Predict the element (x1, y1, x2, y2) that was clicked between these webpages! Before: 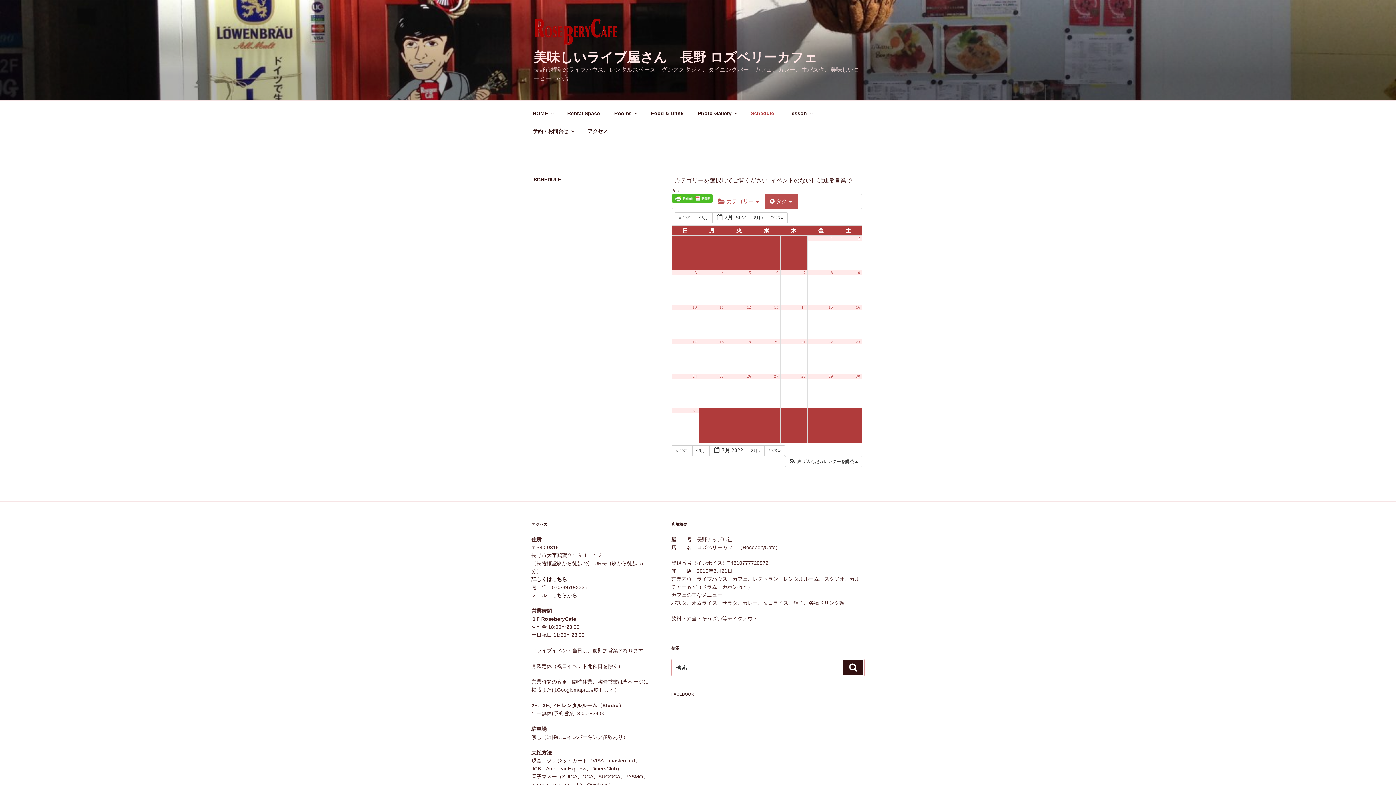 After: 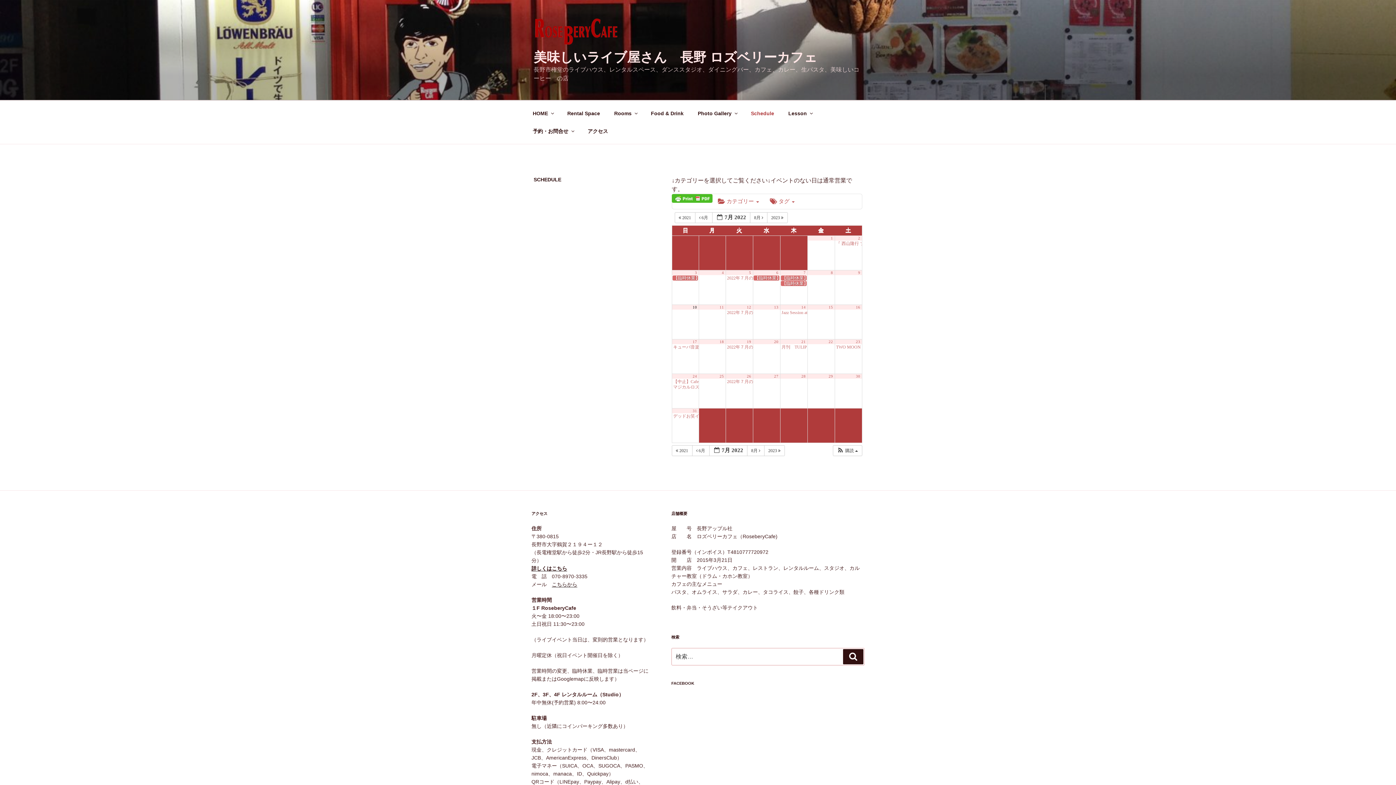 Action: bbox: (692, 305, 697, 309) label: 10